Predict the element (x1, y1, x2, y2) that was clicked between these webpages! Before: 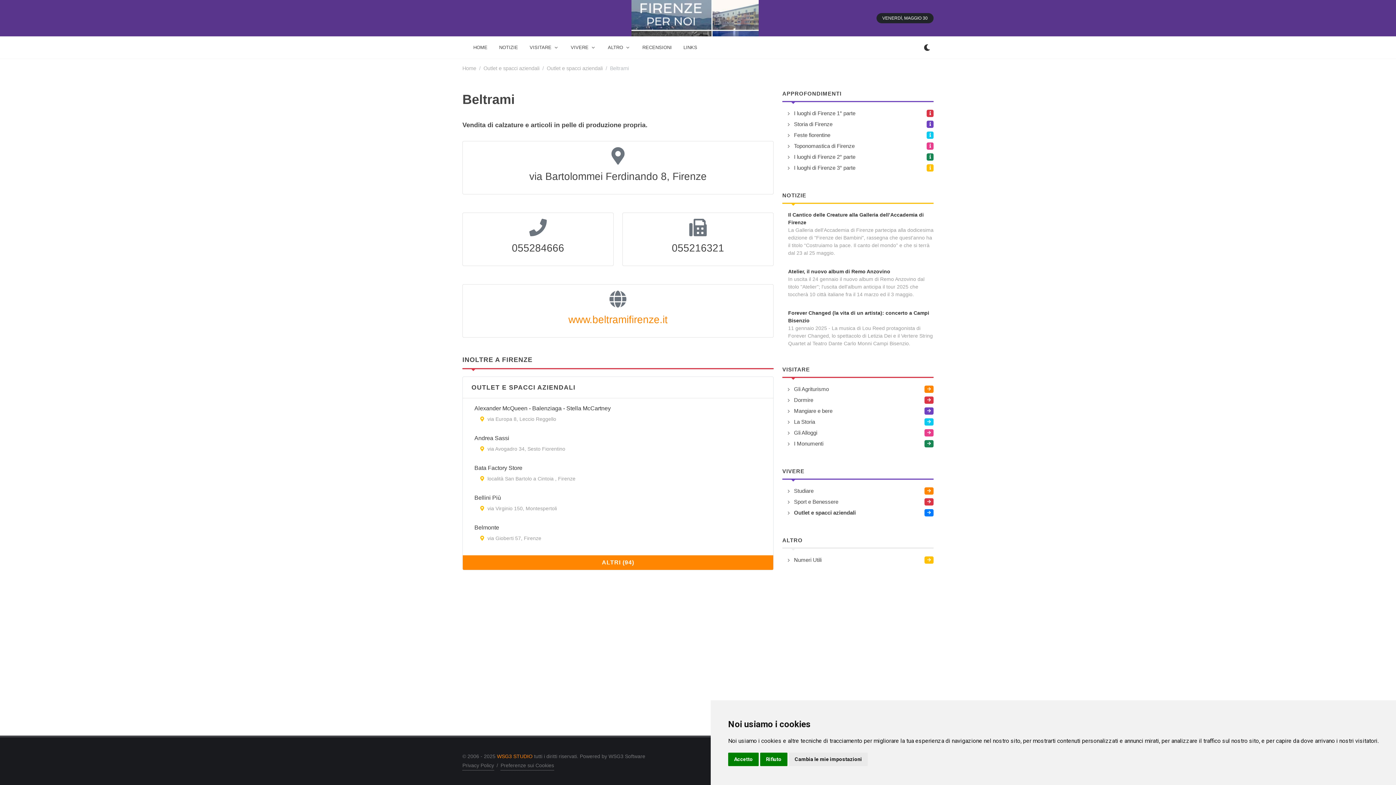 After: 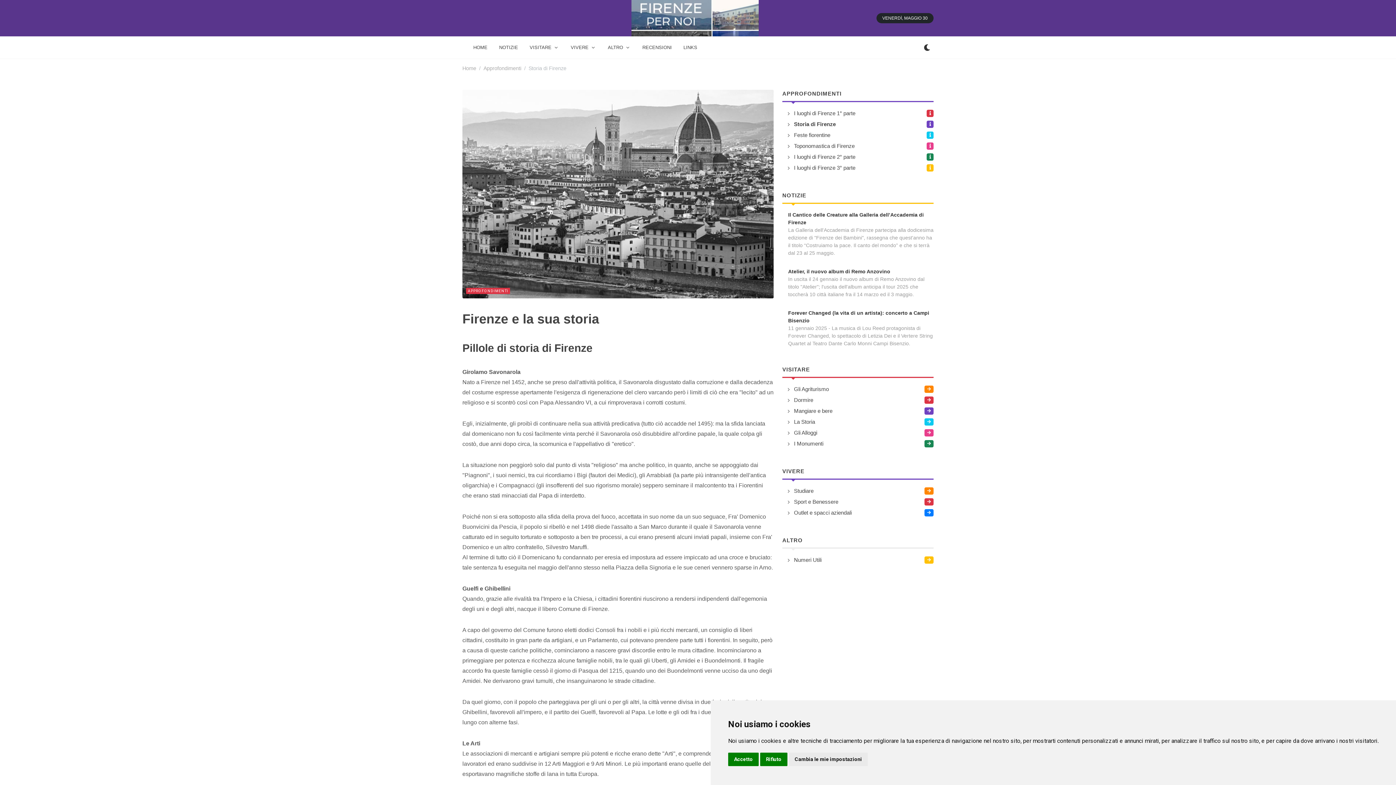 Action: label: Storia di Firenze bbox: (789, 120, 927, 128)